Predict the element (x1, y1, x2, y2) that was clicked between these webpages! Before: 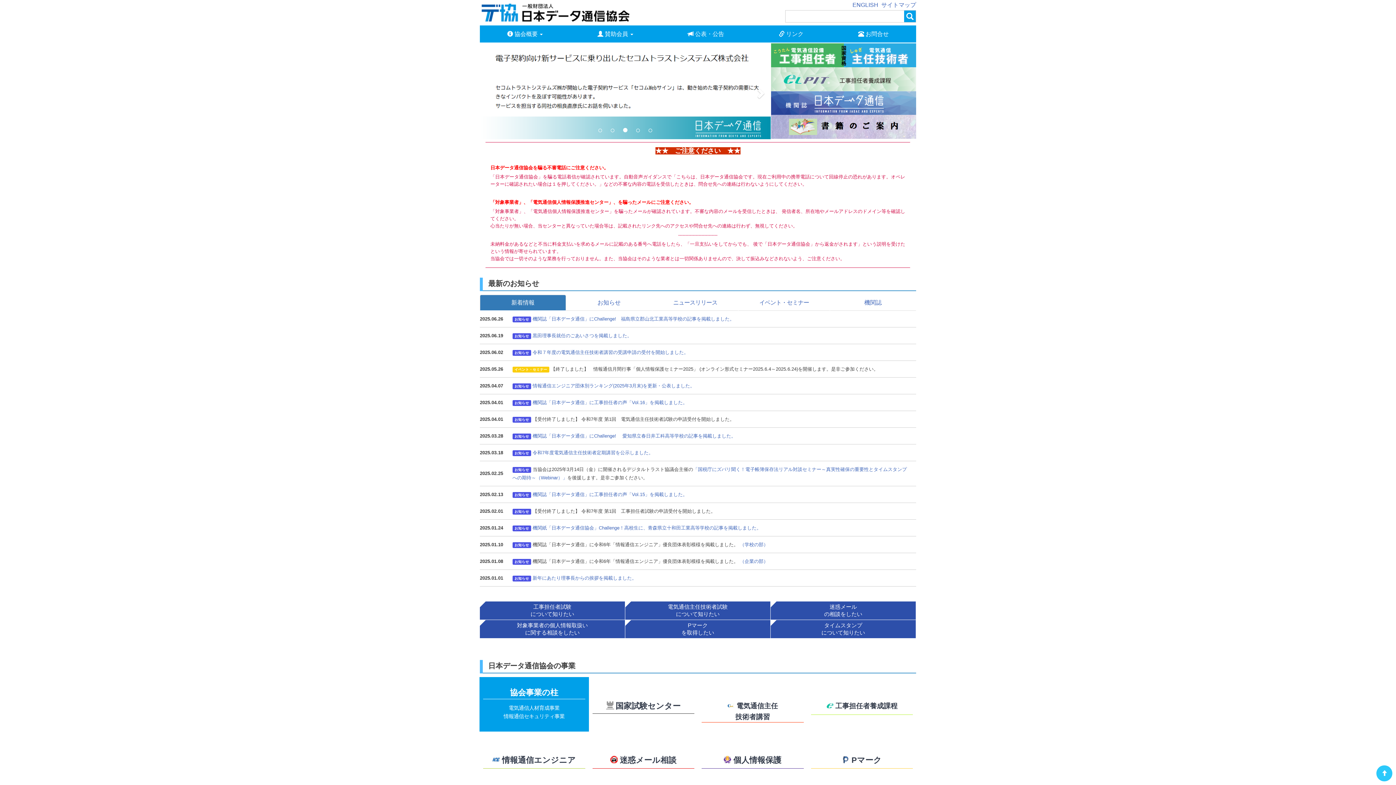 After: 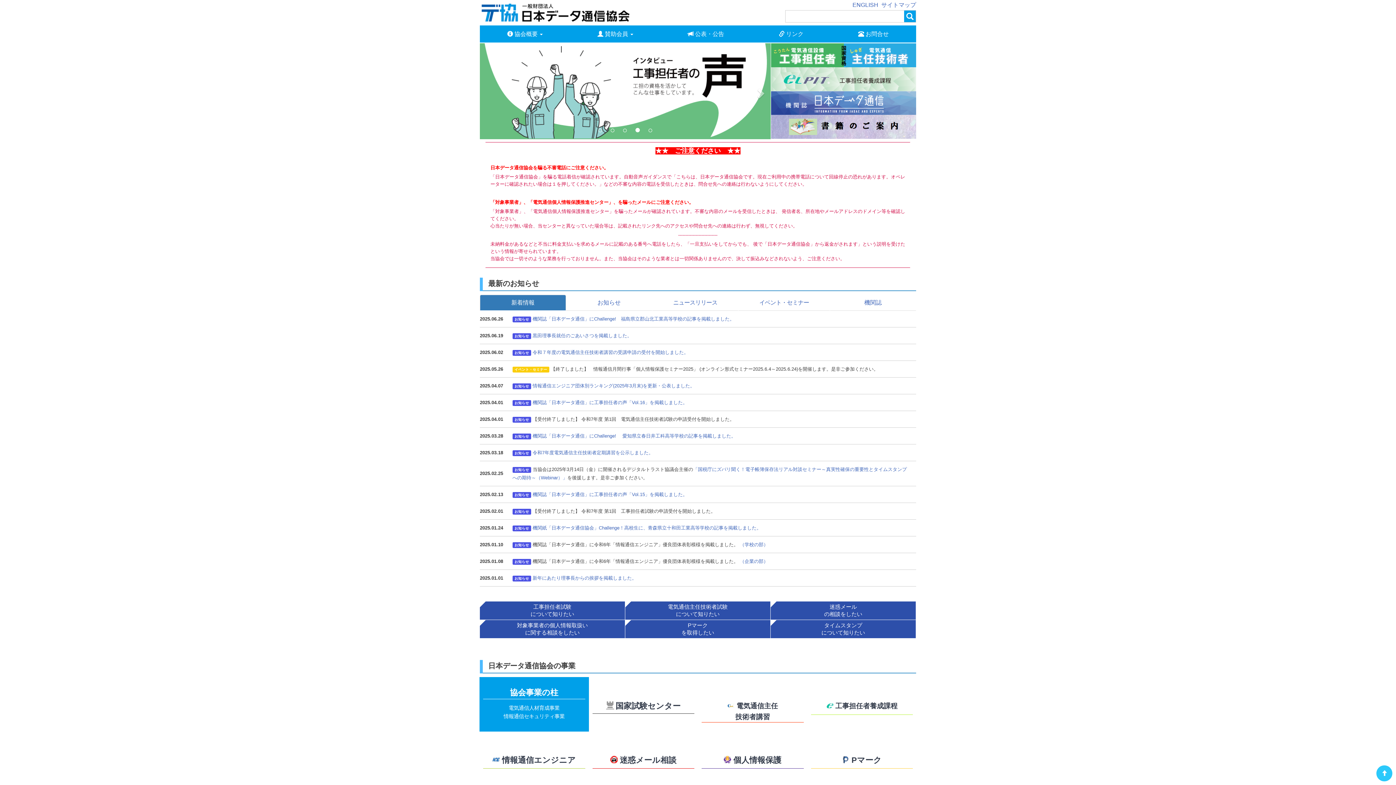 Action: bbox: (480, 294, 566, 310) label: 新着情報